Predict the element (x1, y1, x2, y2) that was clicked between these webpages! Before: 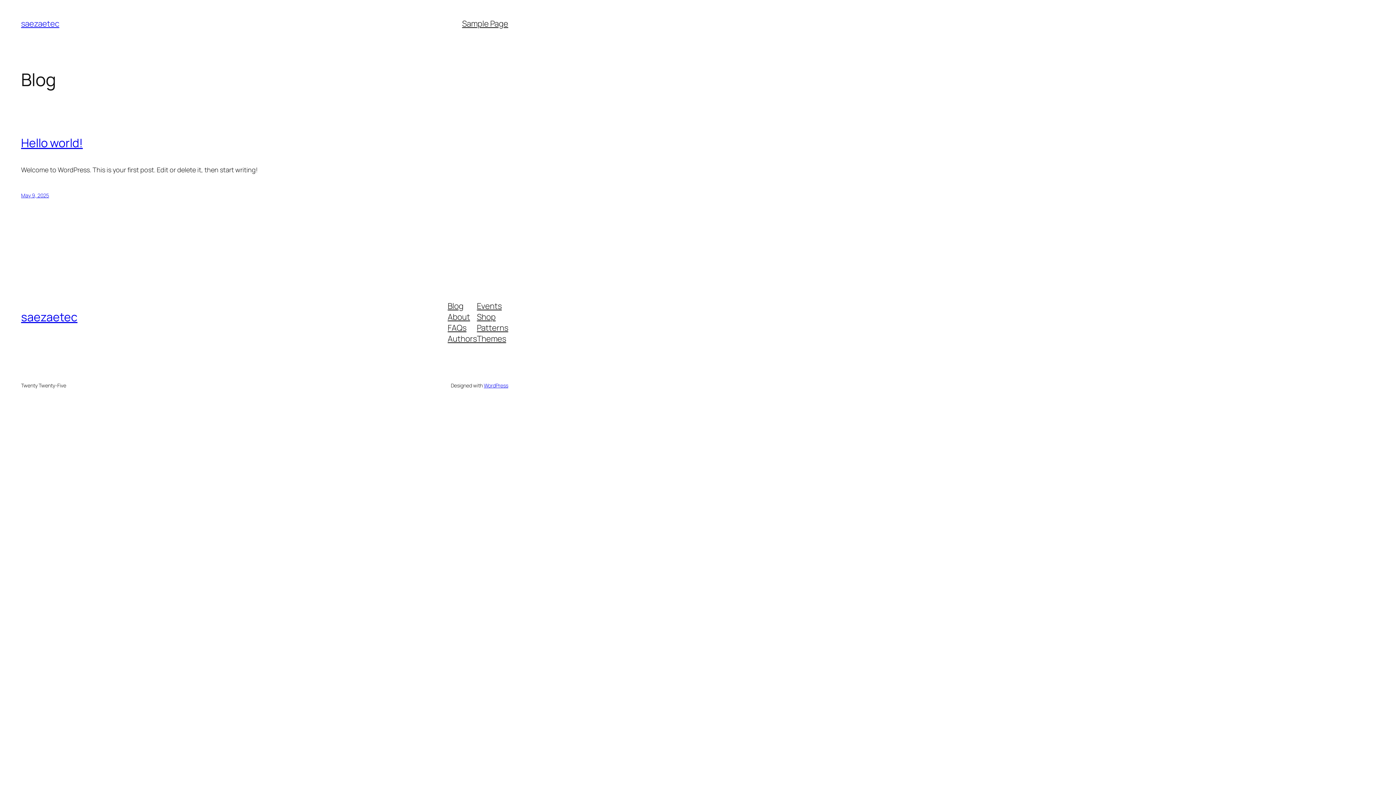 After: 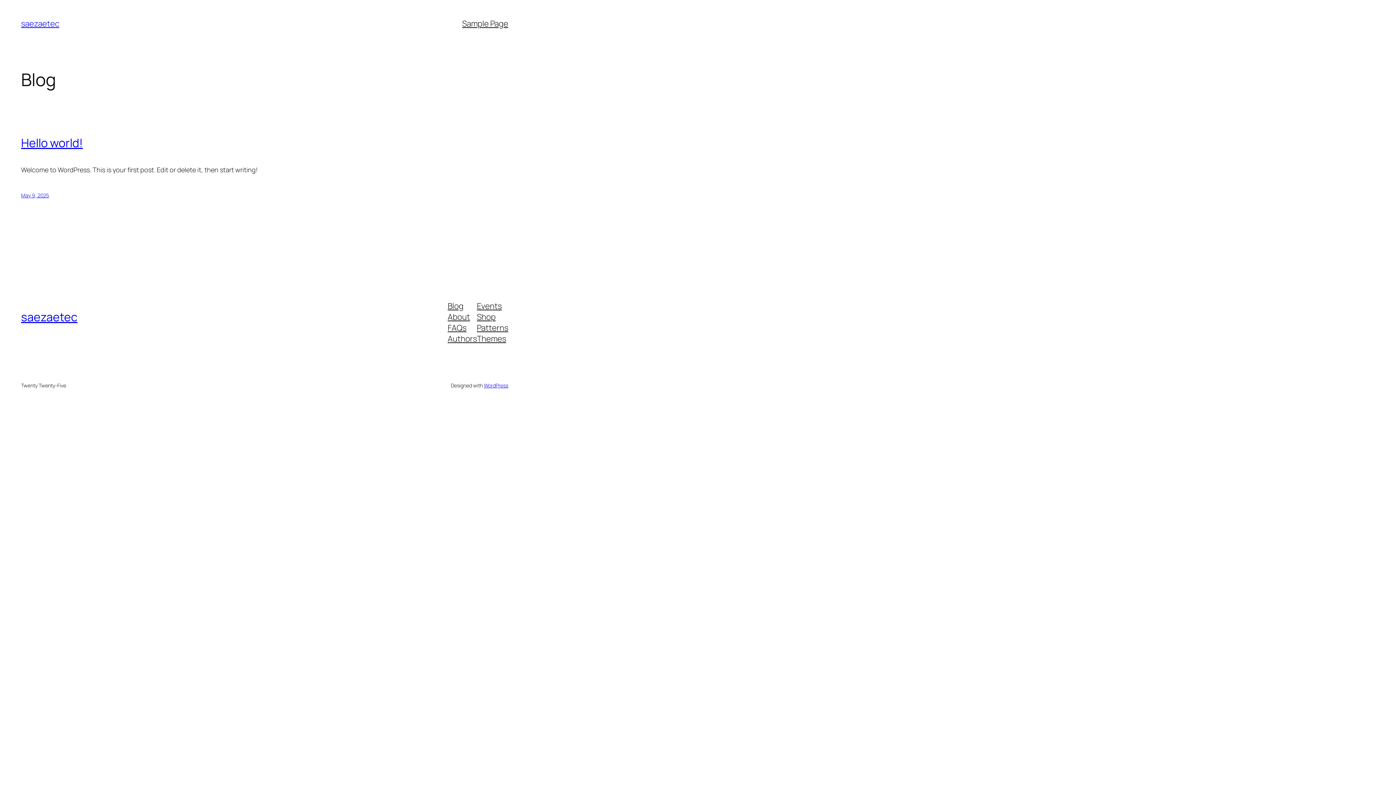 Action: label: Blog bbox: (447, 300, 463, 311)